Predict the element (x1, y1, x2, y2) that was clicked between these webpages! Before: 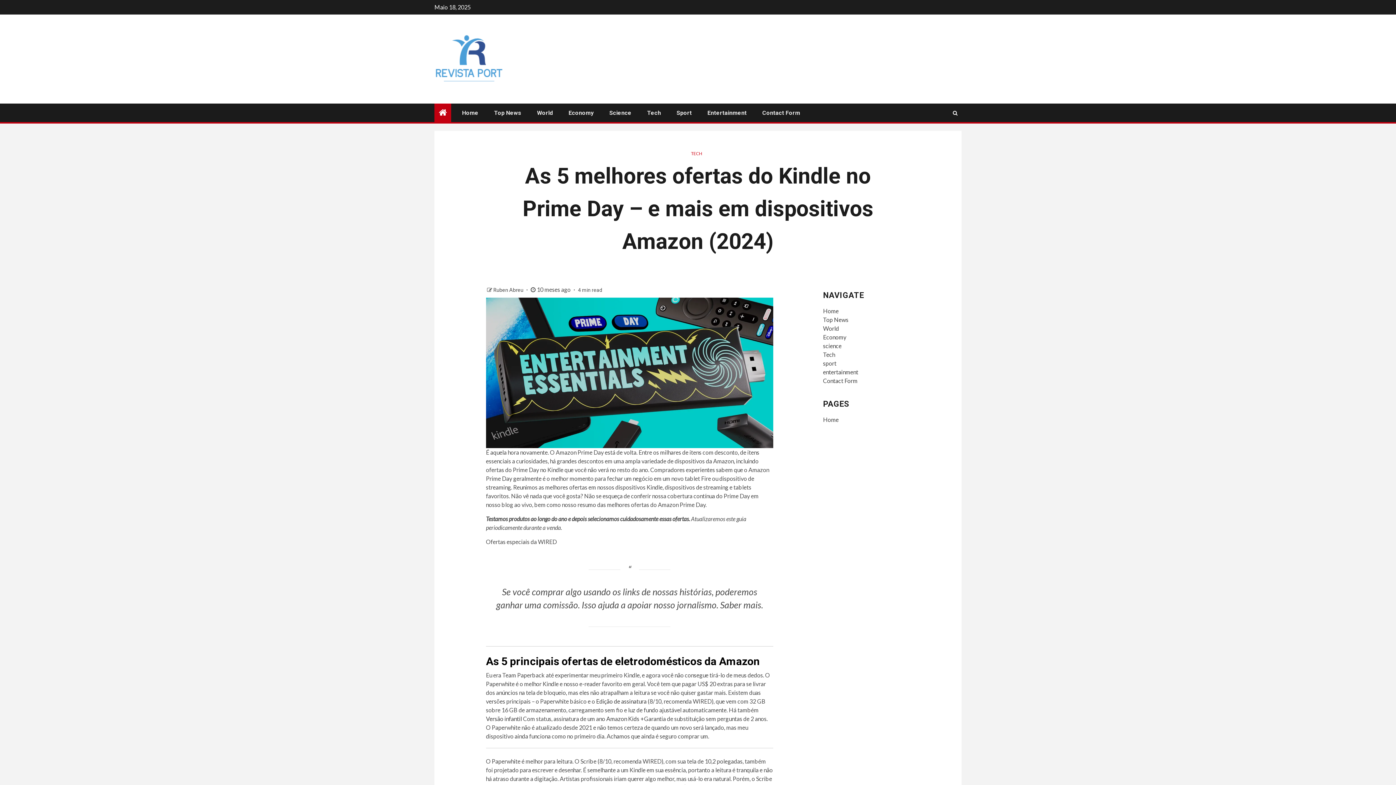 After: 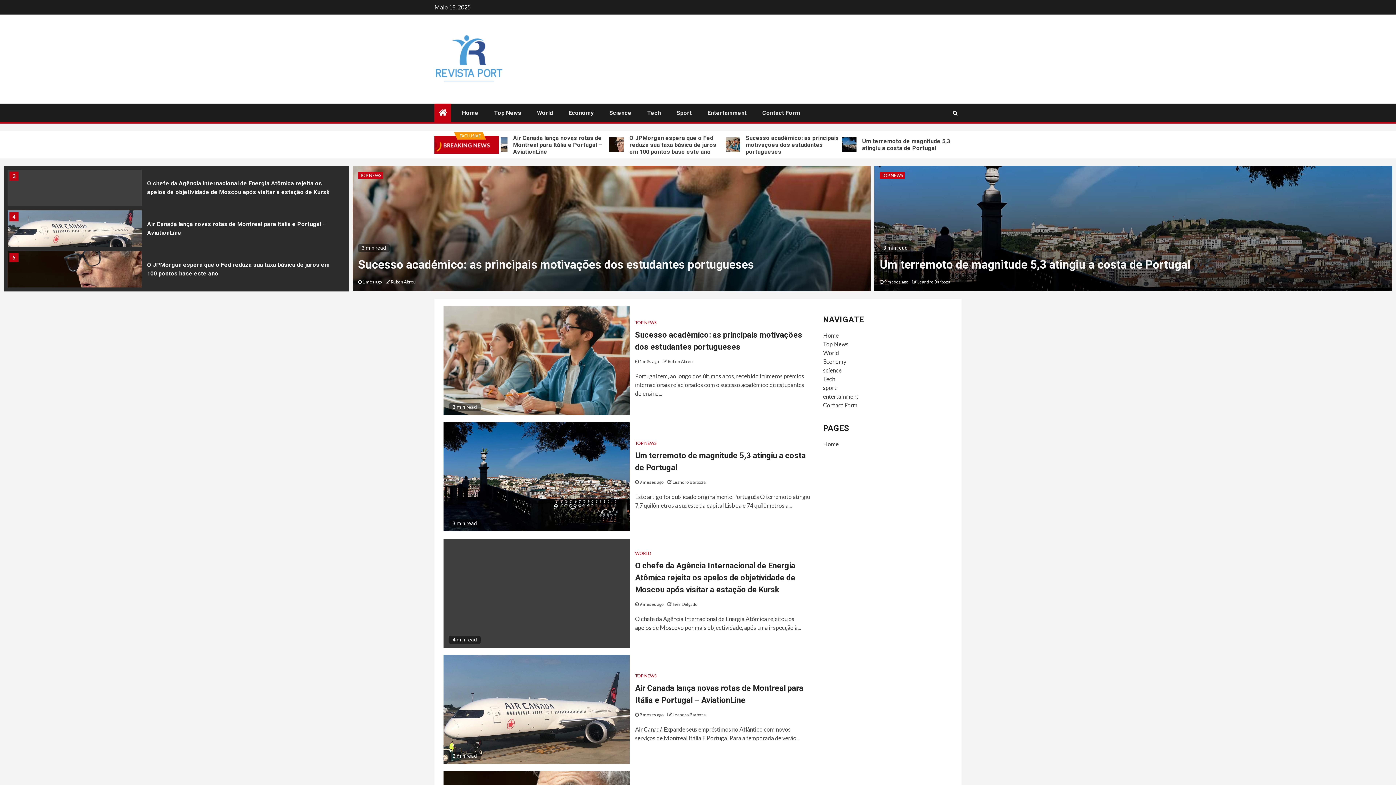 Action: bbox: (537, 109, 553, 116) label: World